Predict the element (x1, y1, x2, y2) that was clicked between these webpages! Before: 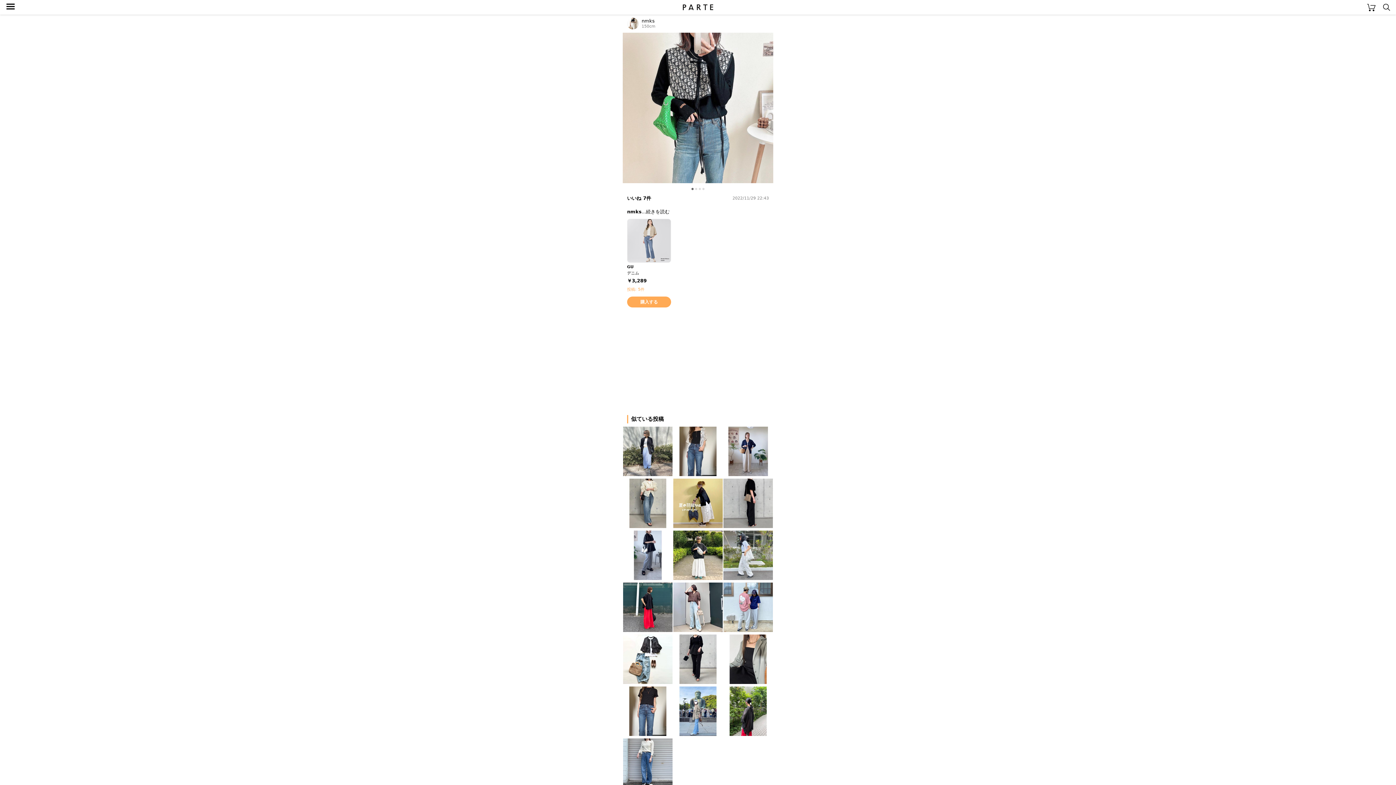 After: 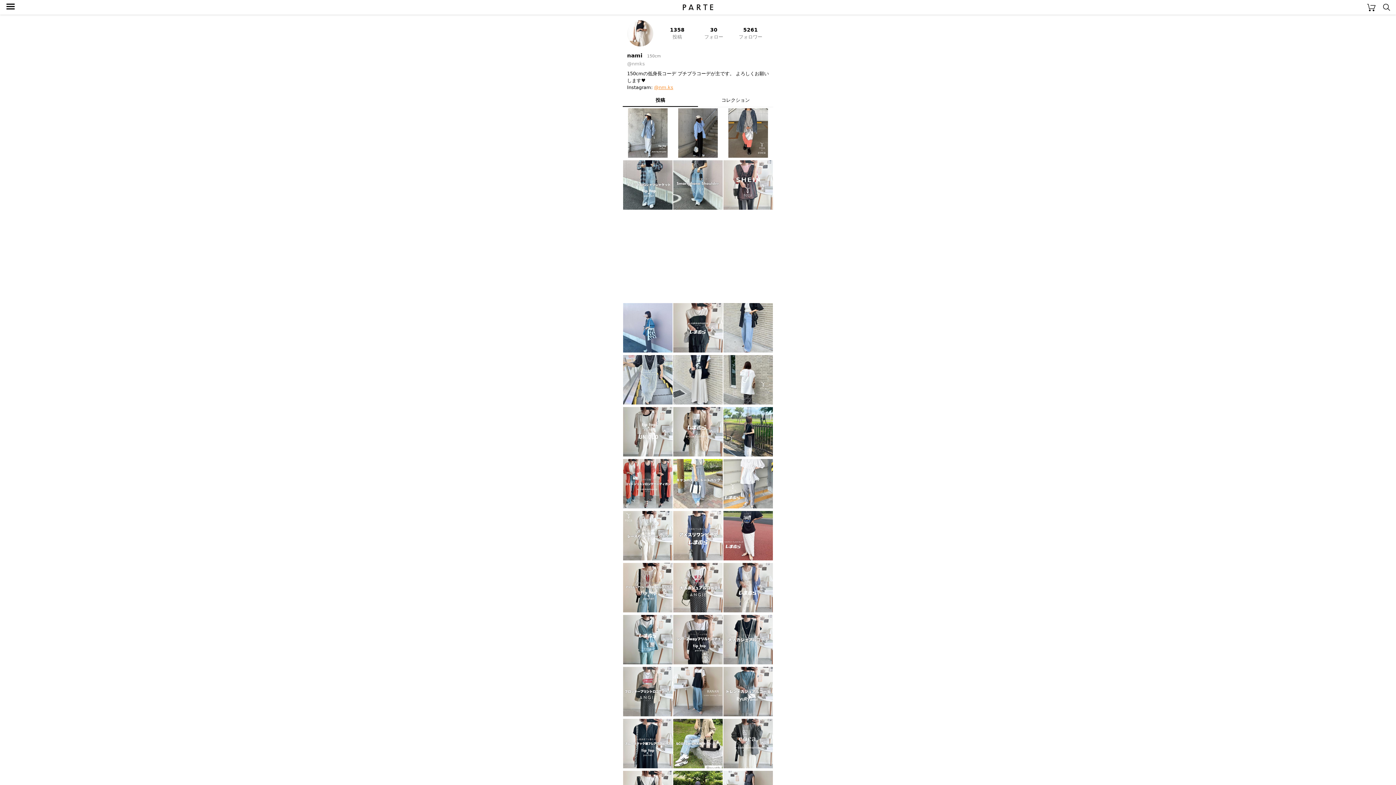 Action: label:  

nmks

150cm bbox: (627, 20, 655, 26)